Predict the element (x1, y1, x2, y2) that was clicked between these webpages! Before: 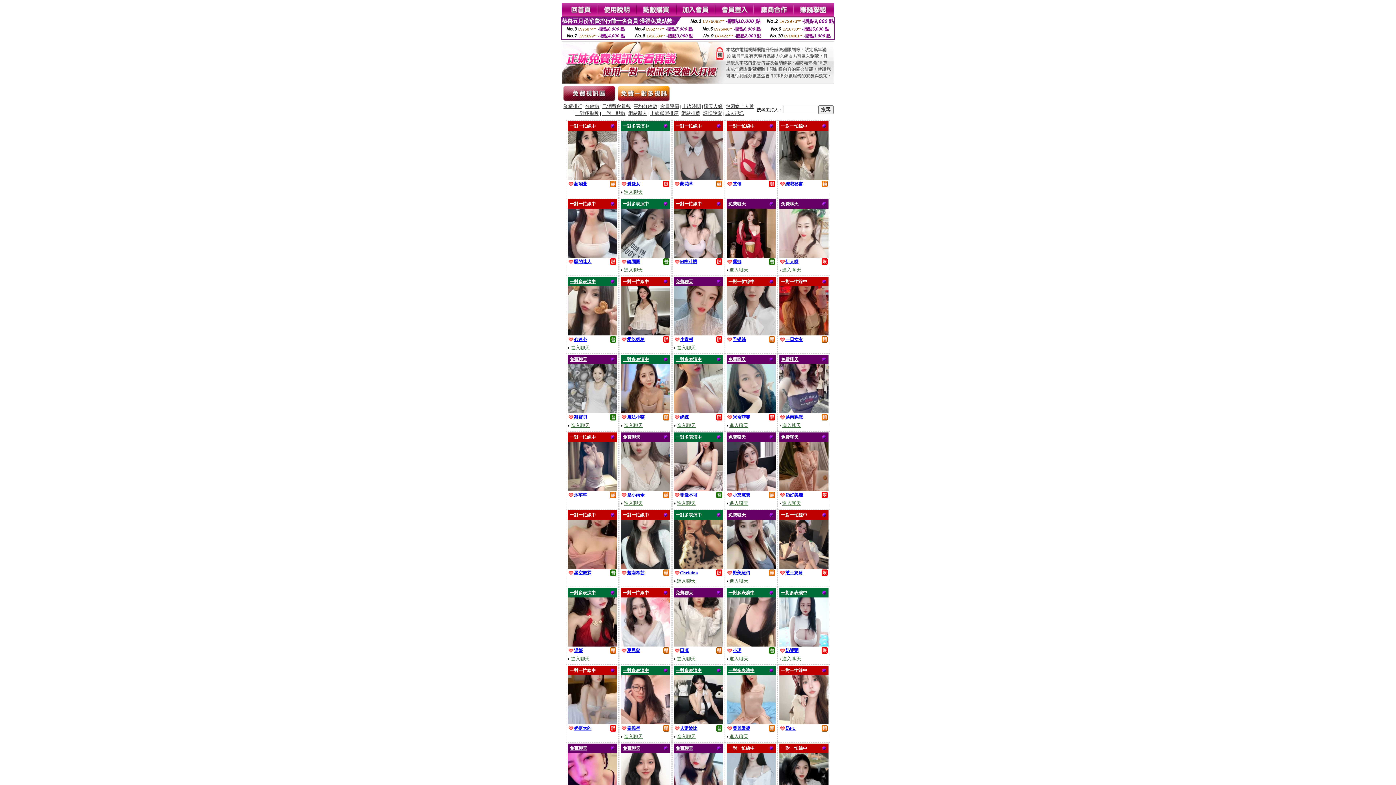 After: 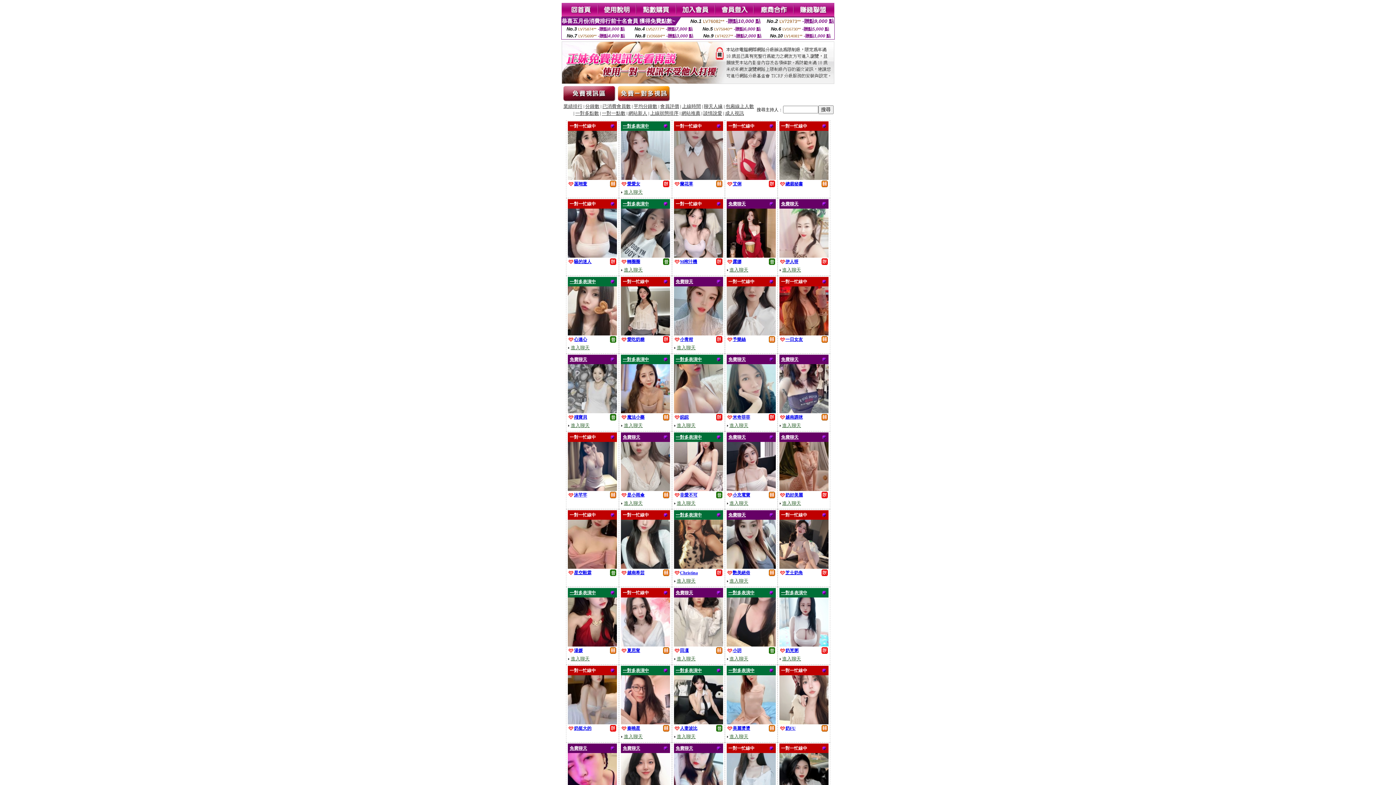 Action: bbox: (570, 655, 589, 661) label: 進入聊天